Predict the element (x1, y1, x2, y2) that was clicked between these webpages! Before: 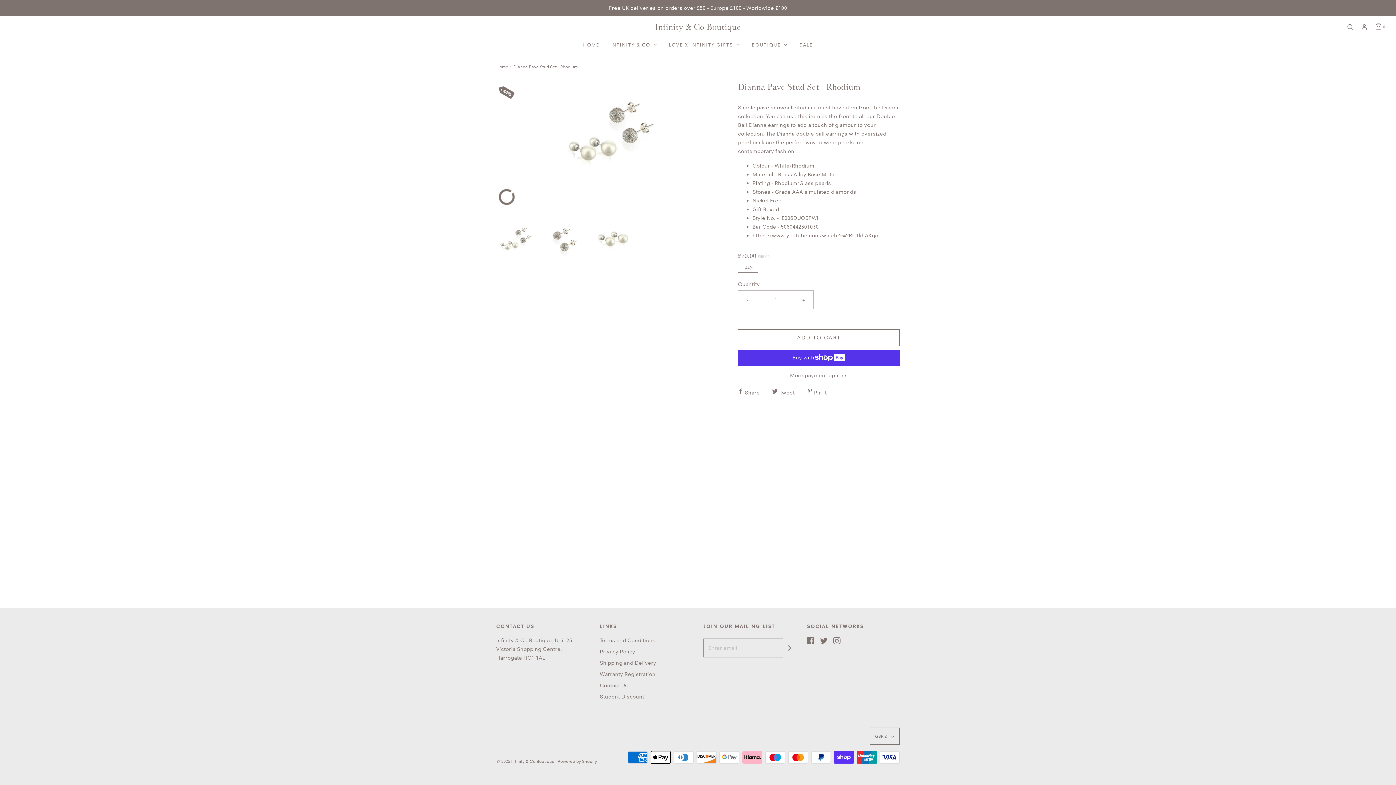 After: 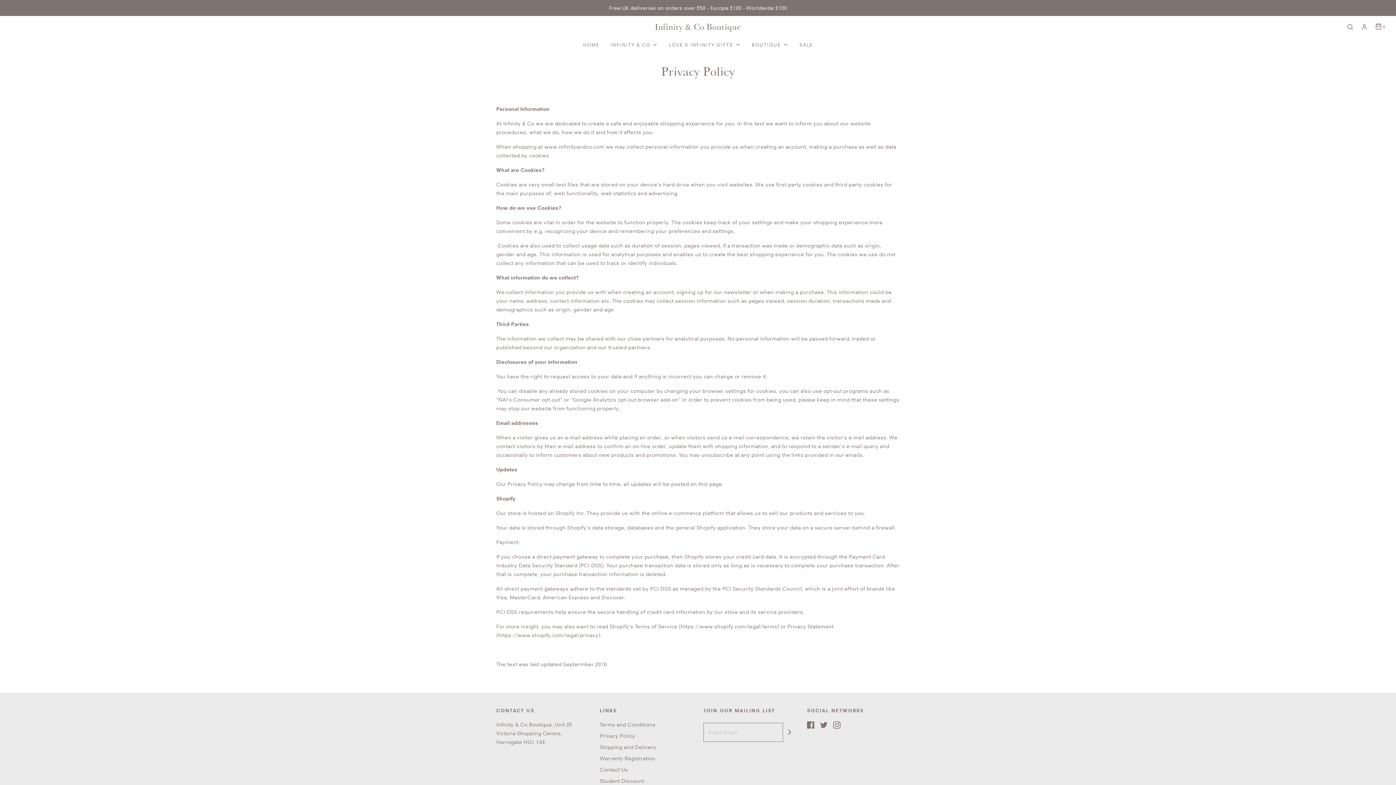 Action: bbox: (600, 647, 635, 658) label: Privacy Policy